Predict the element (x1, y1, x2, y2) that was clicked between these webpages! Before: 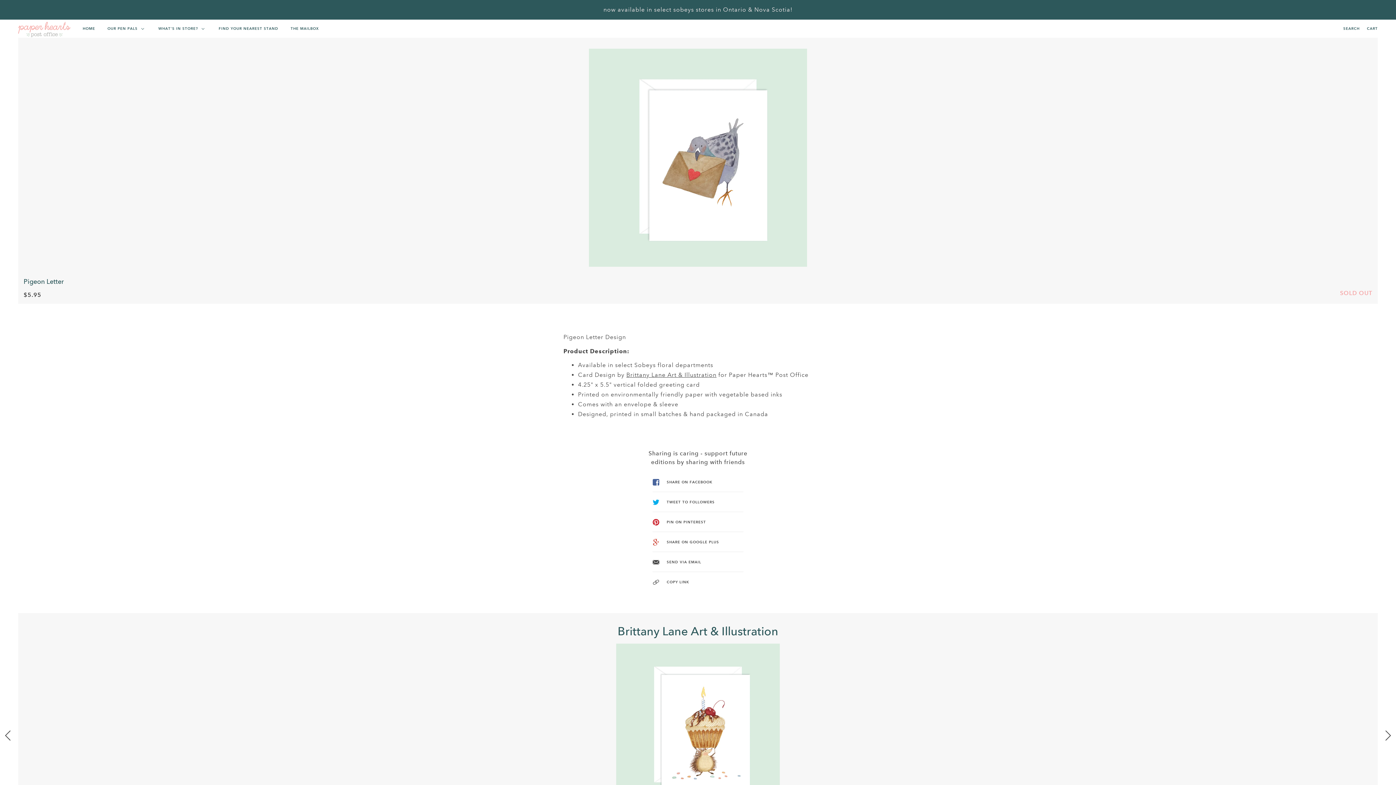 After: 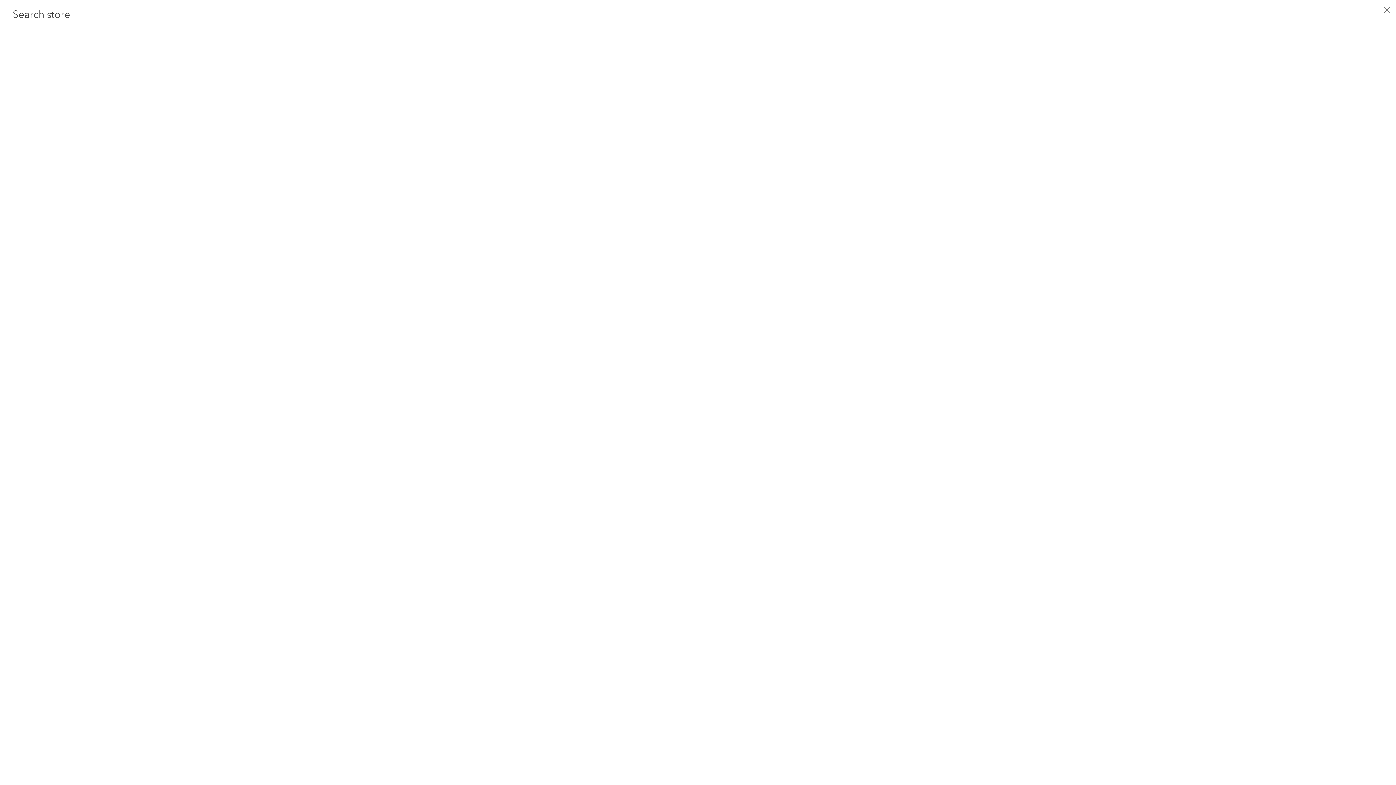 Action: bbox: (1340, 19, 1363, 37) label: SEARCH